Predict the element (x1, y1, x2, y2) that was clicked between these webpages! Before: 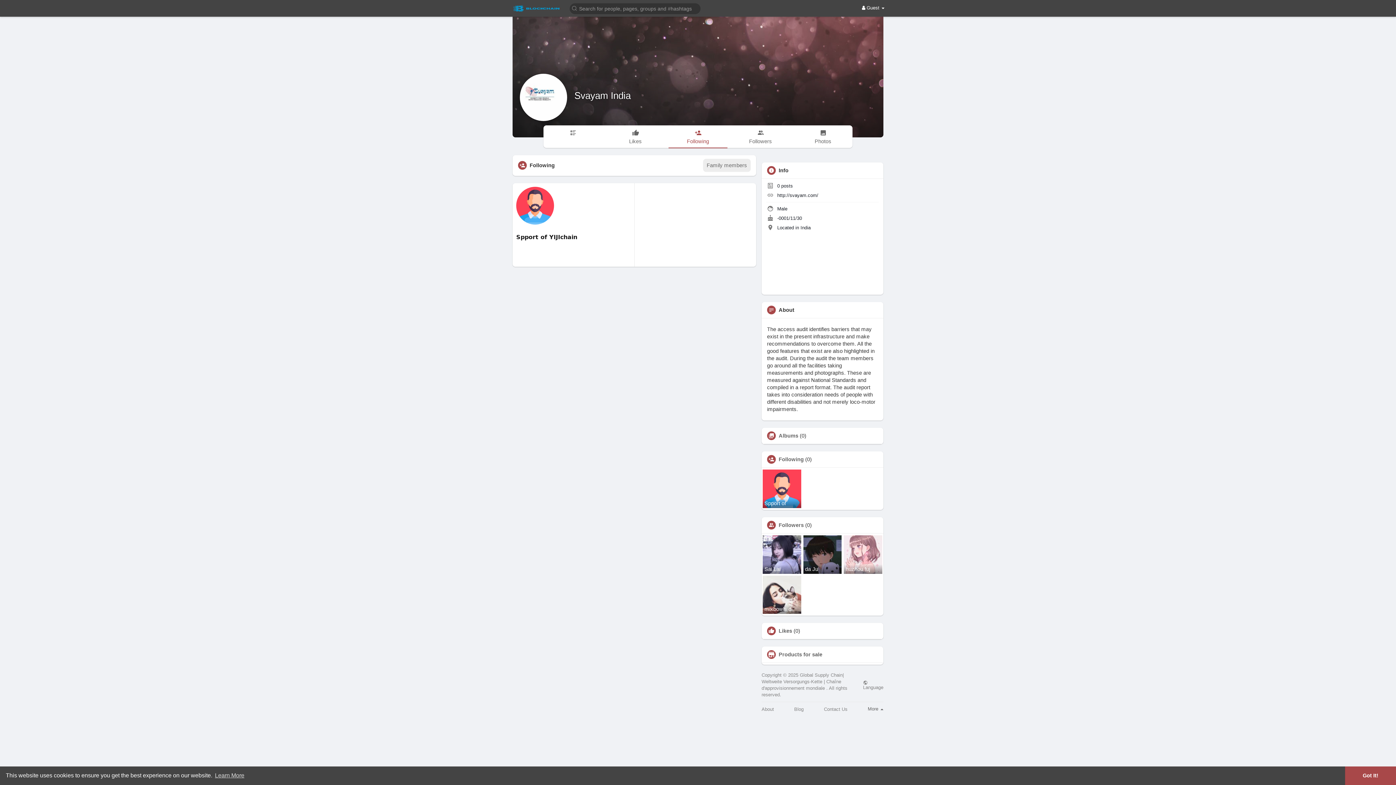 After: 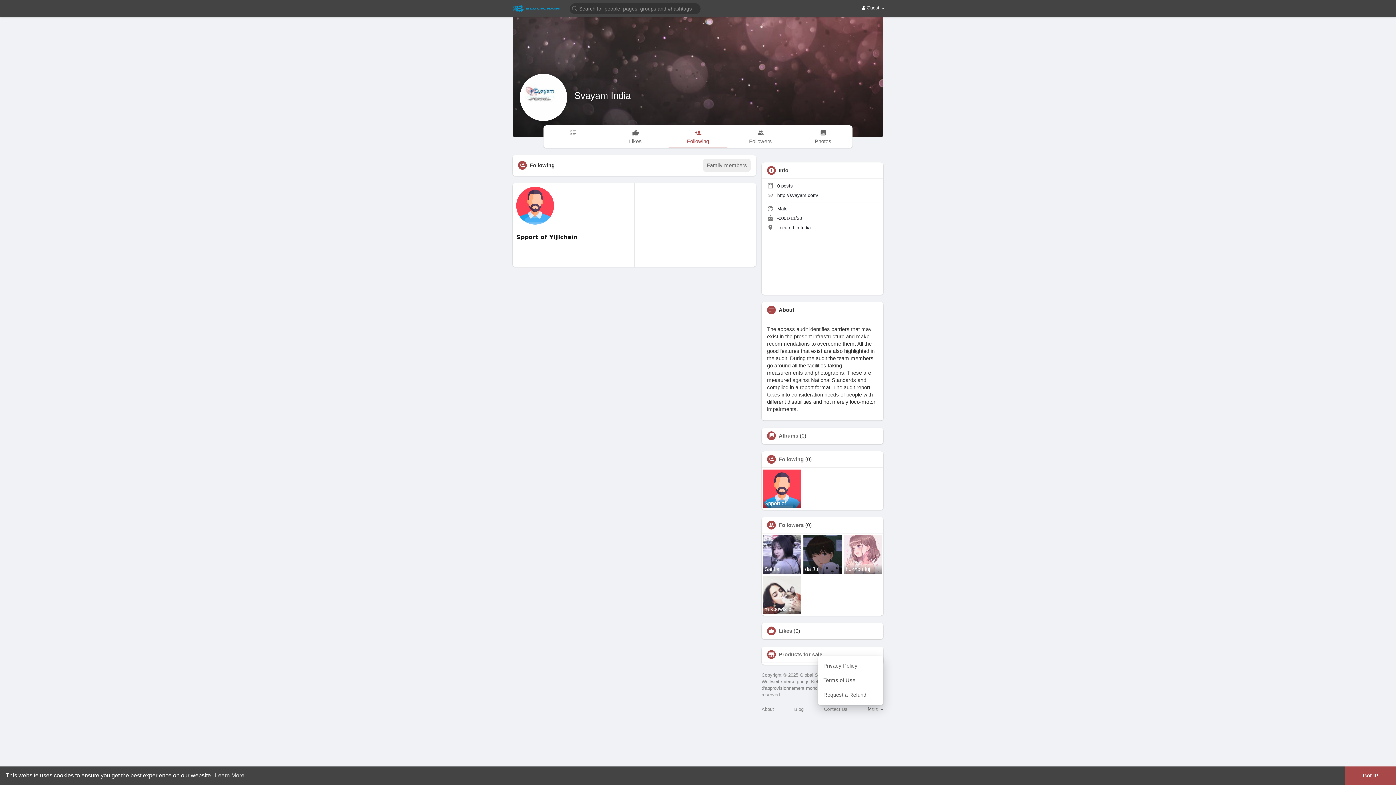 Action: bbox: (867, 706, 883, 712) label: More 